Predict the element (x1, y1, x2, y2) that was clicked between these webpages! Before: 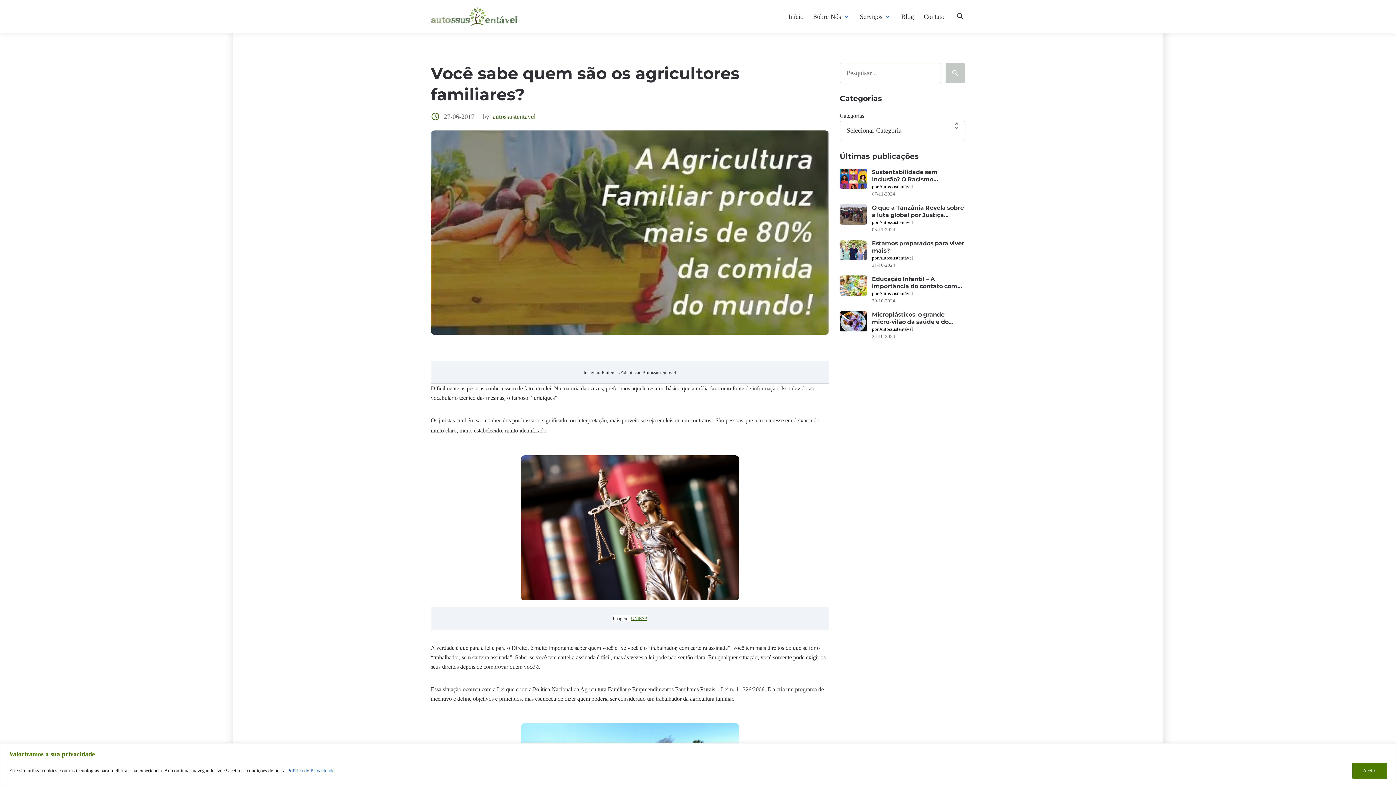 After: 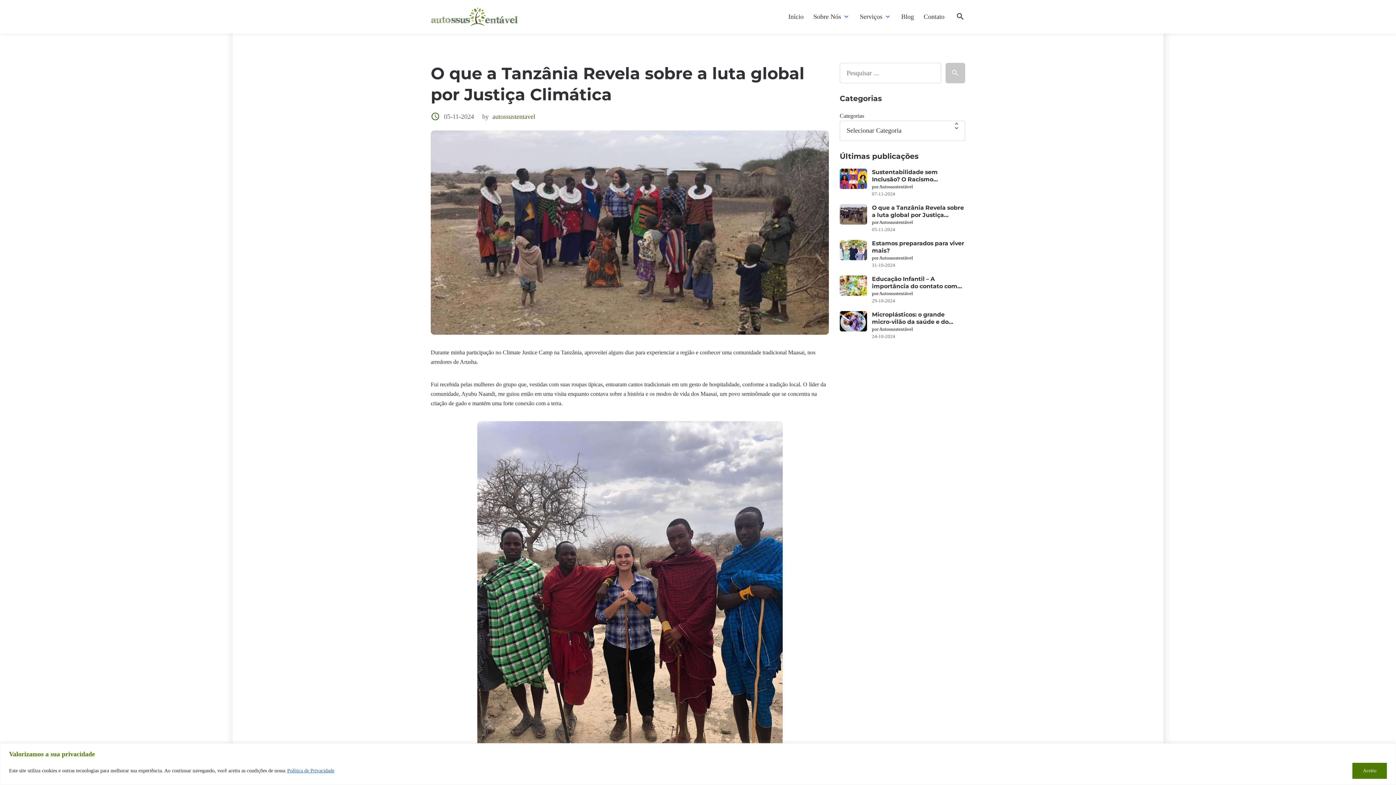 Action: label: O que a Tanzânia Revela sobre a luta global por Justiça Climática bbox: (840, 204, 867, 224)